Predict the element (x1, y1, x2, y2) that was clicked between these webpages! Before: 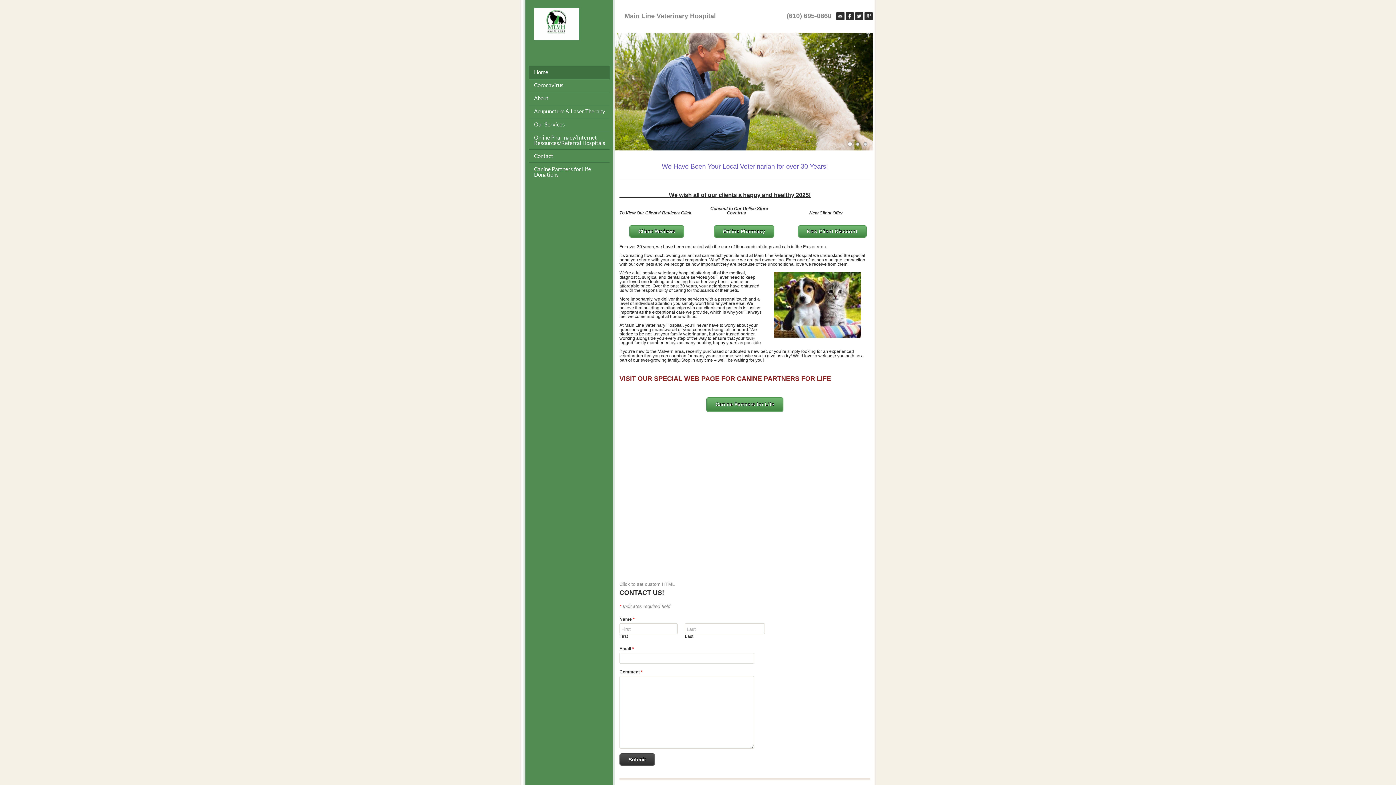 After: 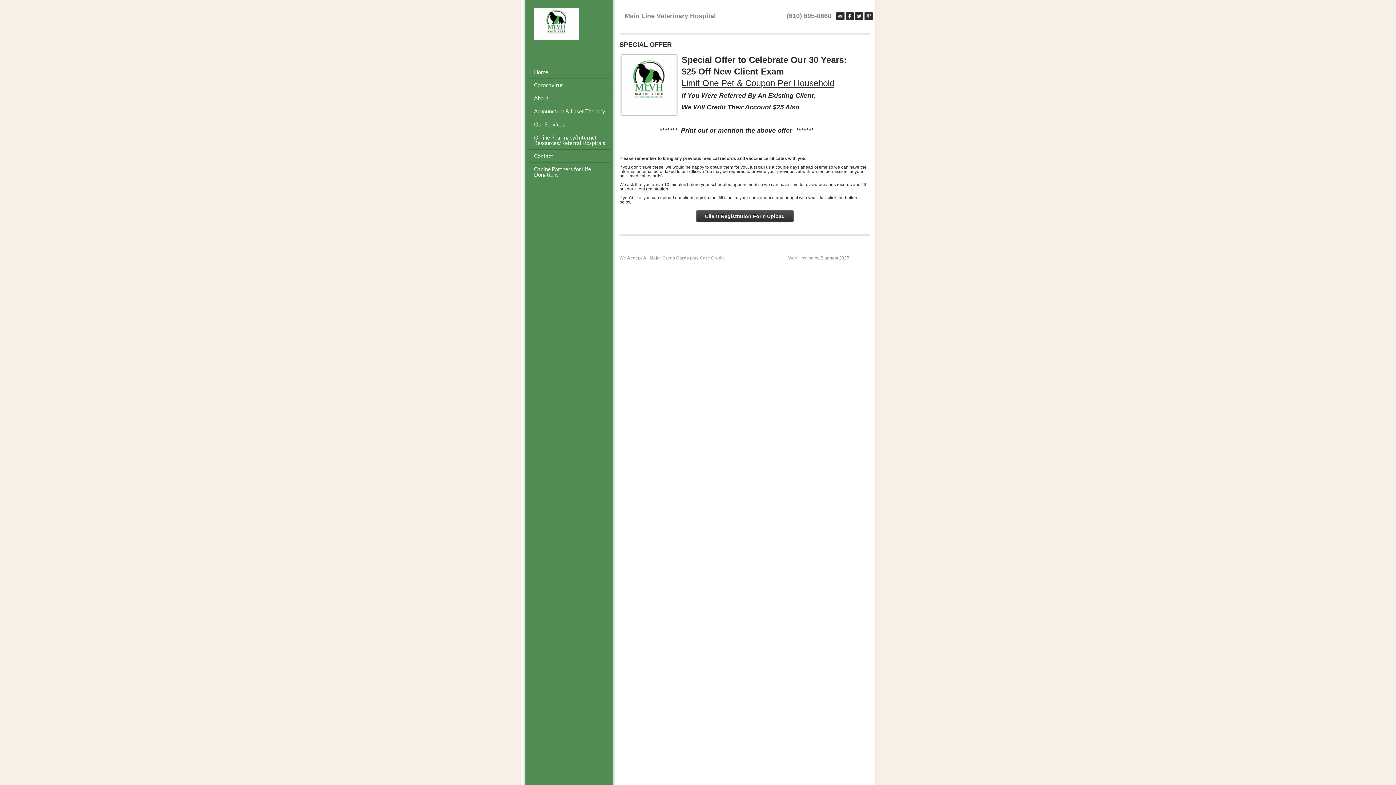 Action: bbox: (798, 225, 866, 237) label: New Client Discount